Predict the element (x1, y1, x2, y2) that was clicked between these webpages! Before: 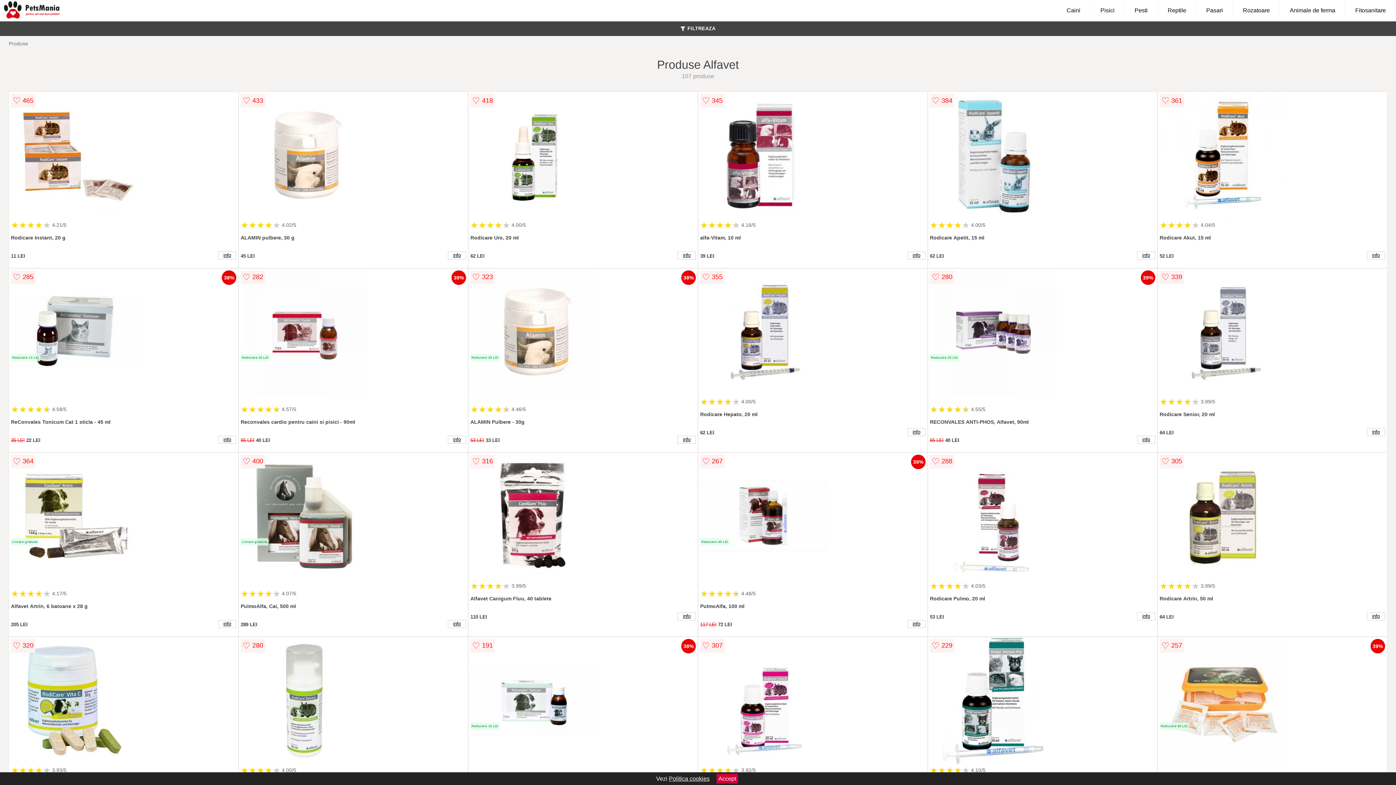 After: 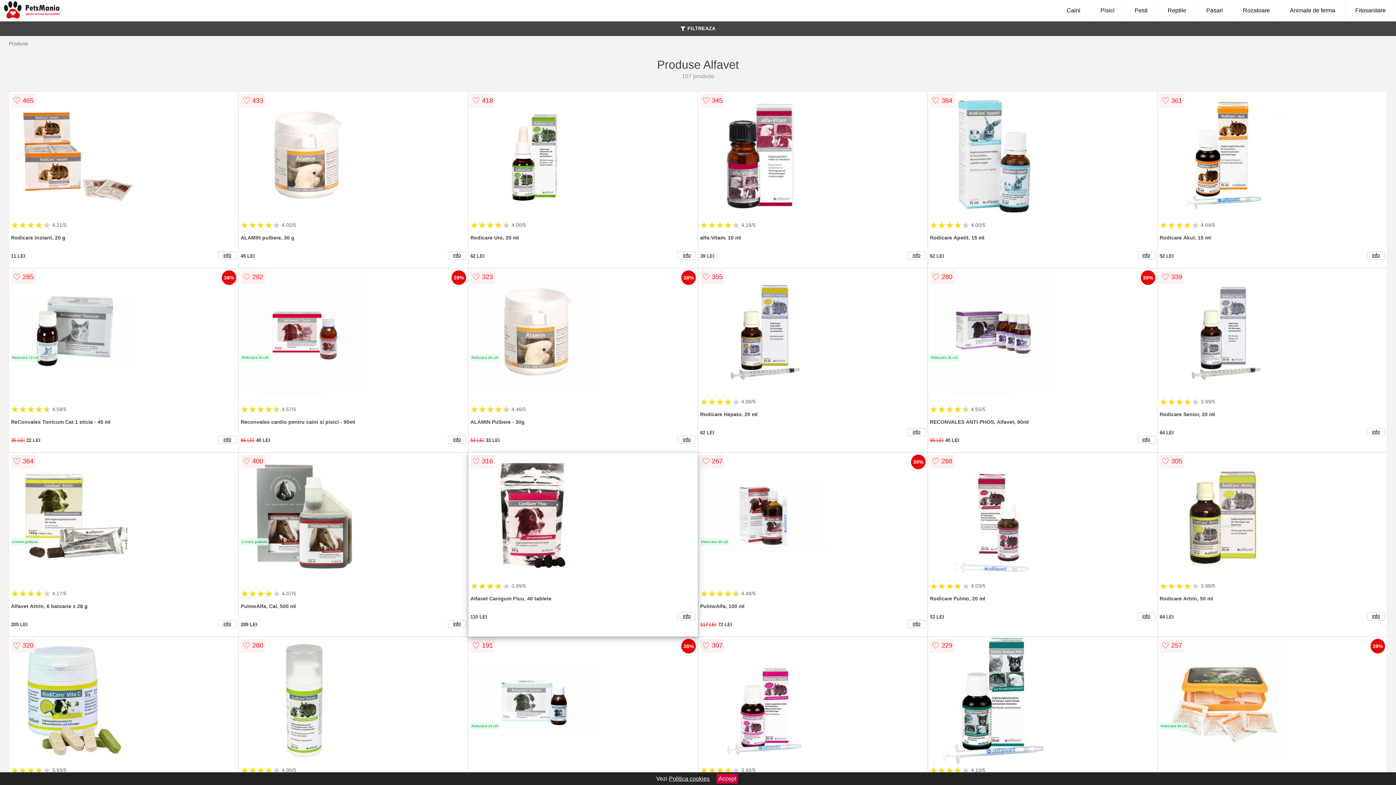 Action: bbox: (470, 453, 695, 581)